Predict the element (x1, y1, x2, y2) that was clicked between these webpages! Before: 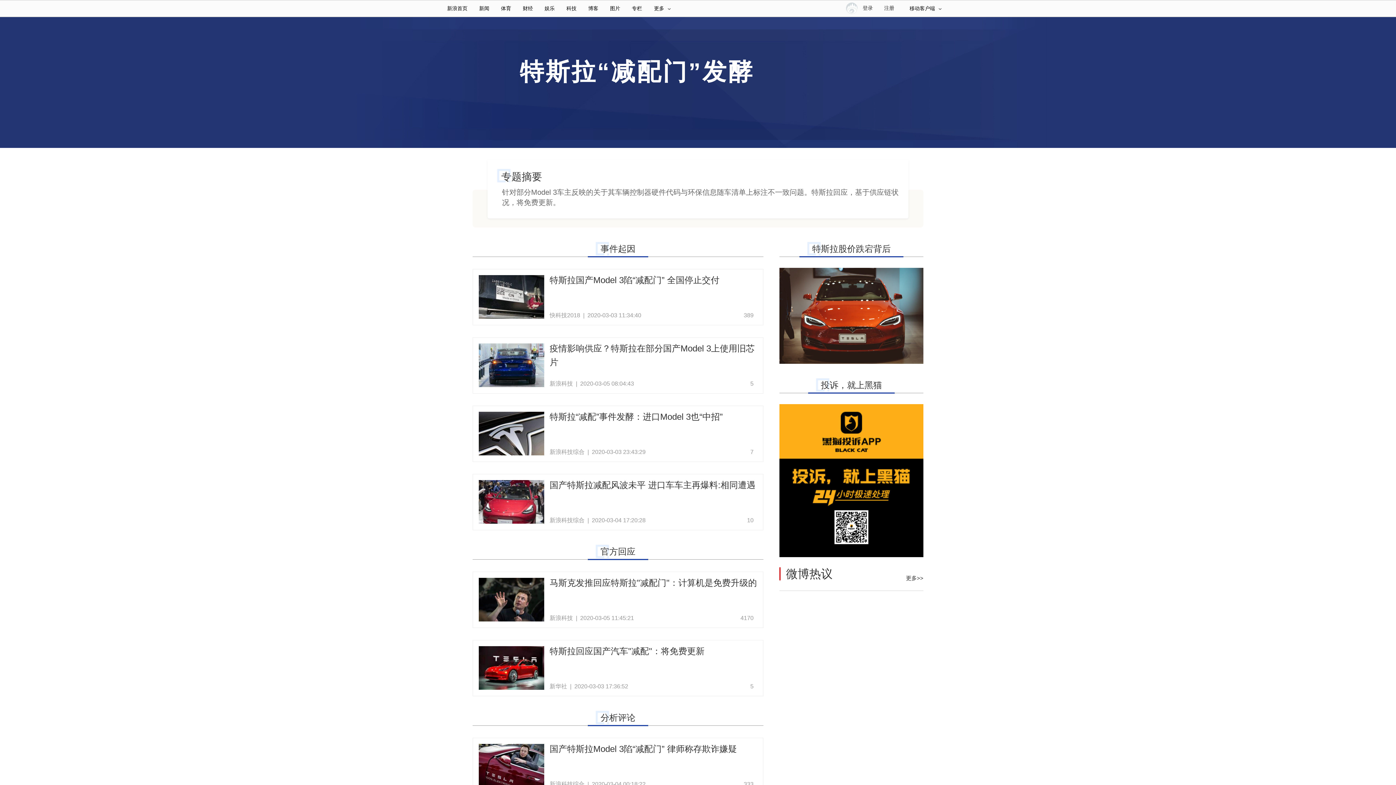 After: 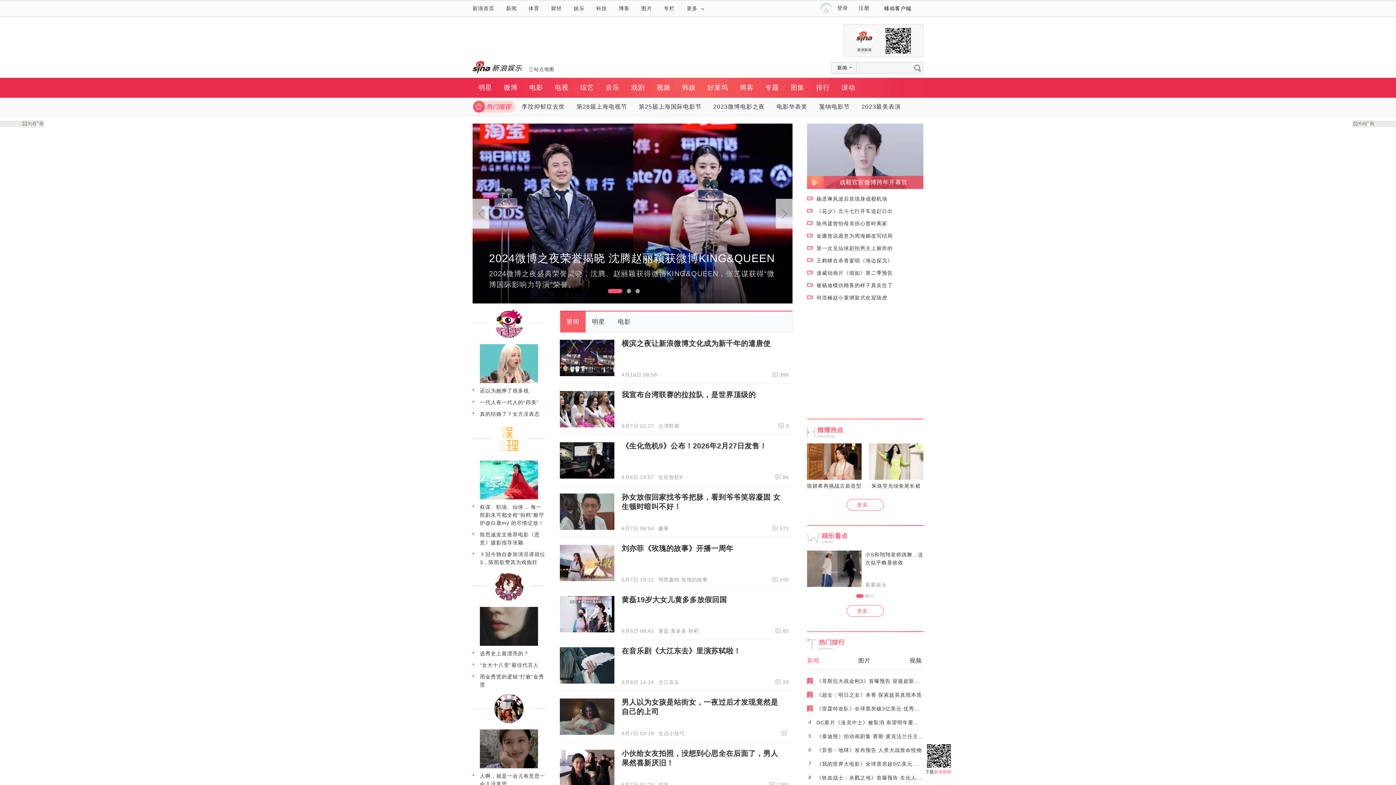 Action: label: 娱乐 bbox: (538, 0, 560, 16)